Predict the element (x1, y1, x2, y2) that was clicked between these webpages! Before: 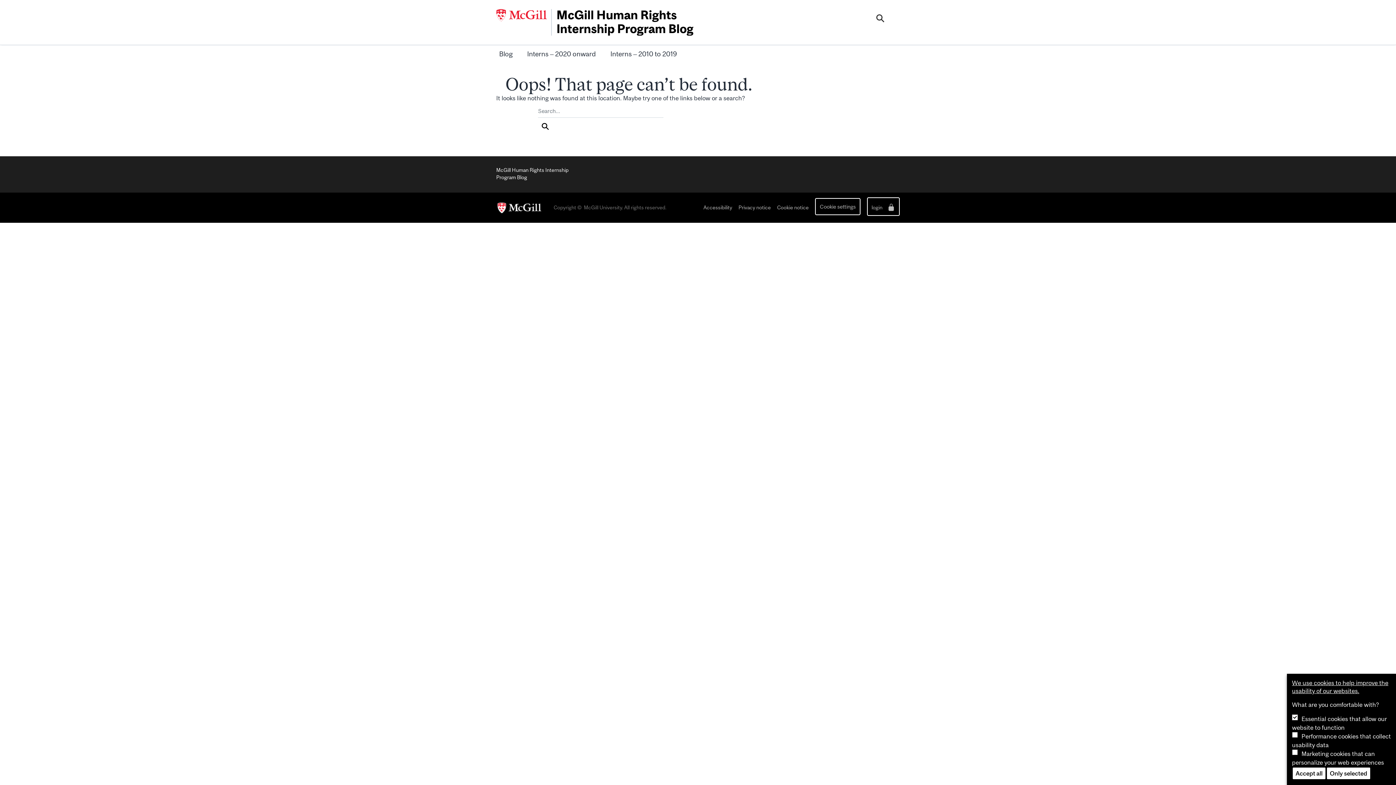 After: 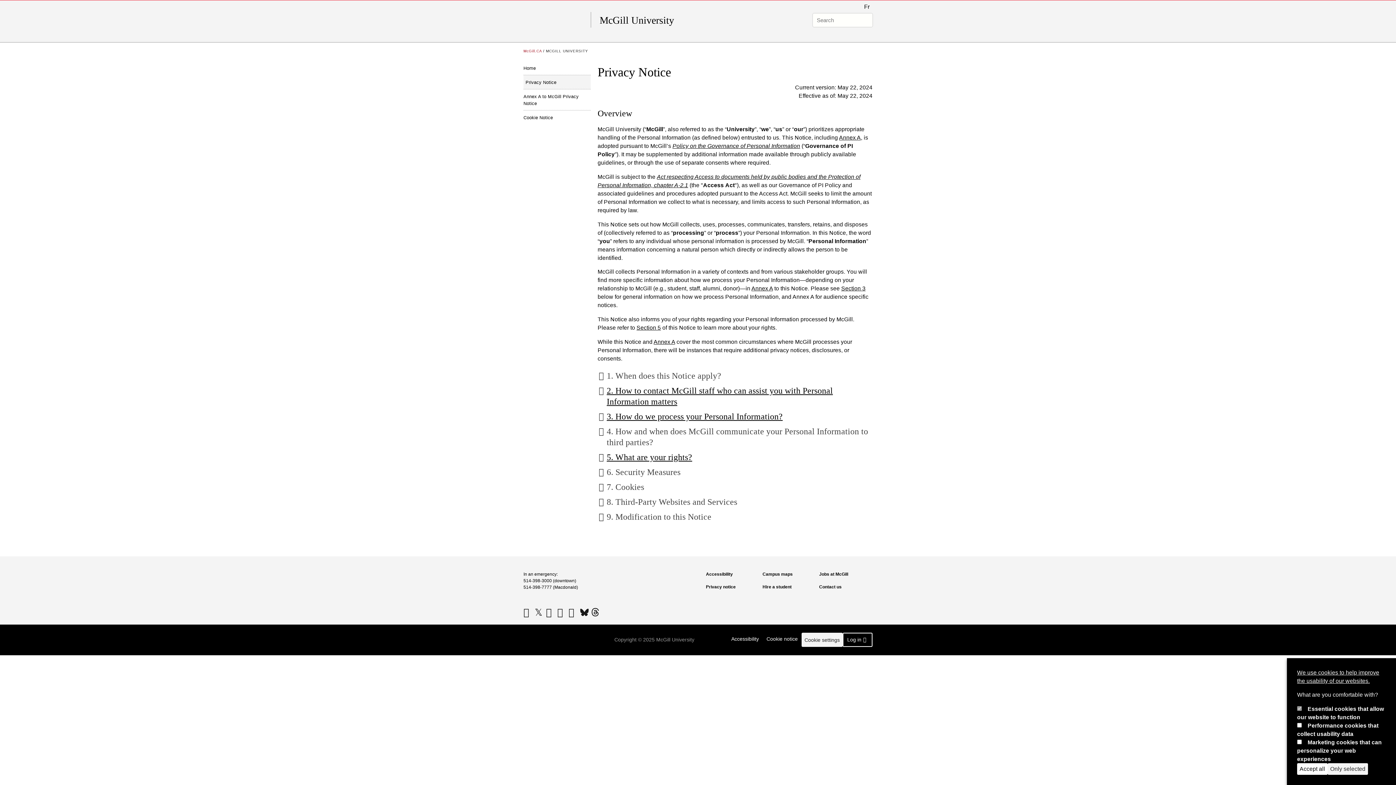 Action: label: Privacy notice bbox: (738, 204, 771, 210)